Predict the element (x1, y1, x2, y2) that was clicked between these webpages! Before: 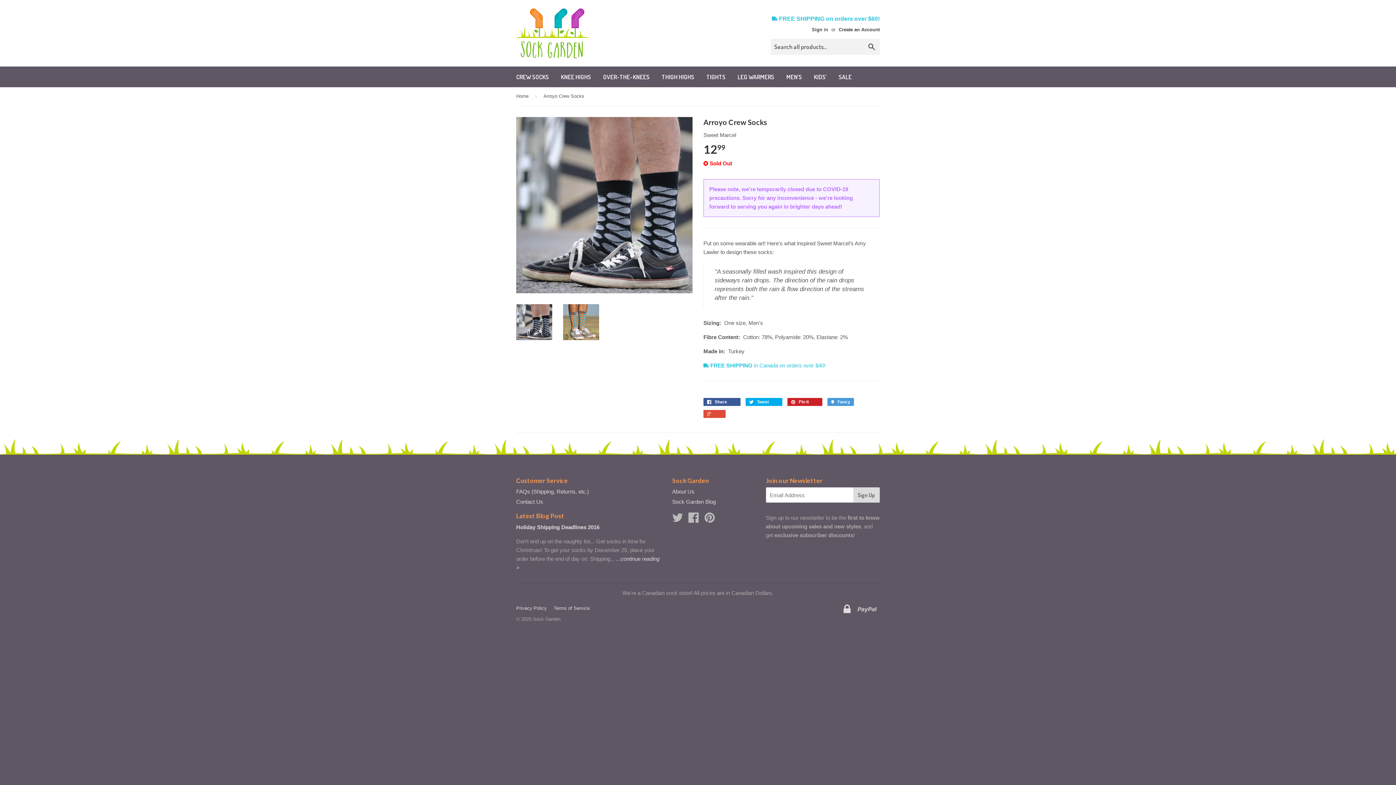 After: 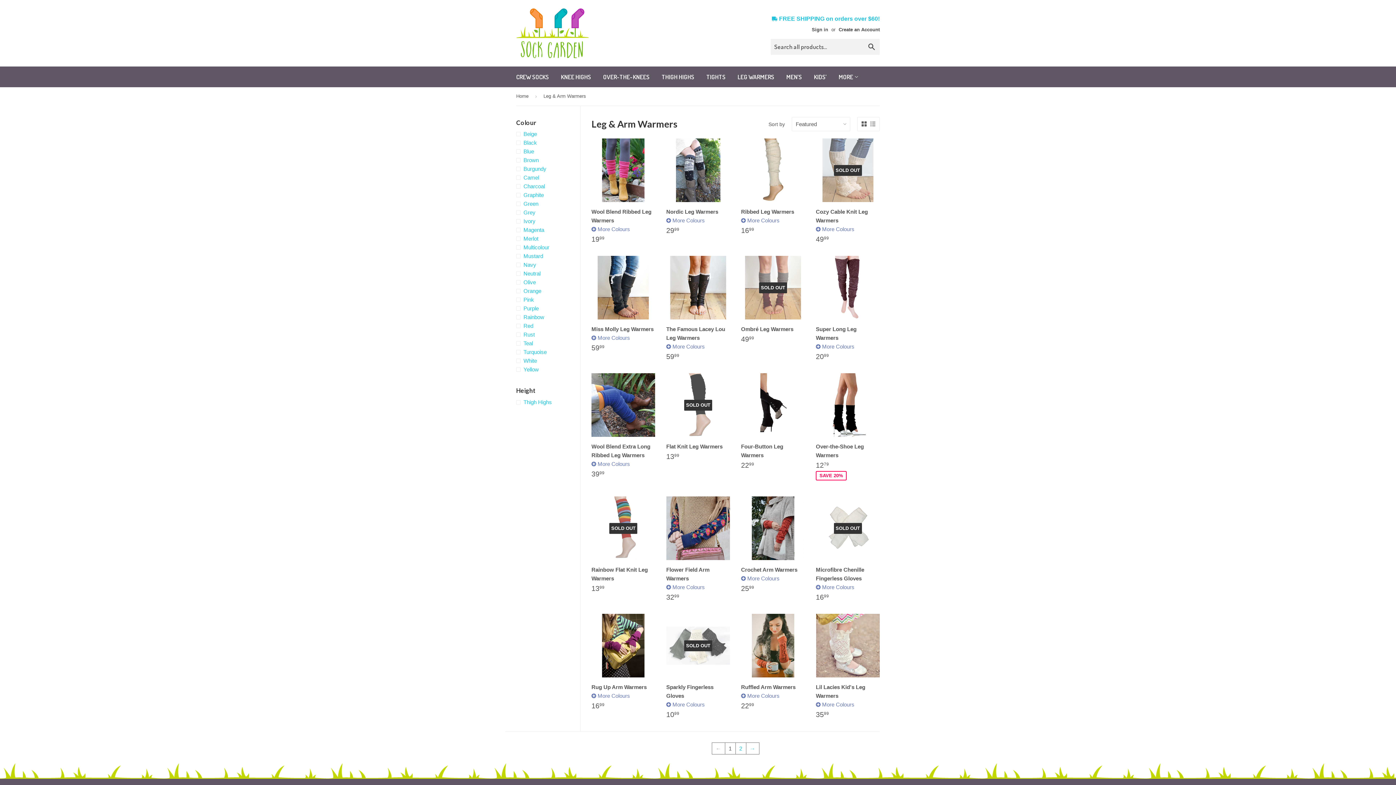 Action: bbox: (732, 66, 780, 87) label: LEG WARMERS